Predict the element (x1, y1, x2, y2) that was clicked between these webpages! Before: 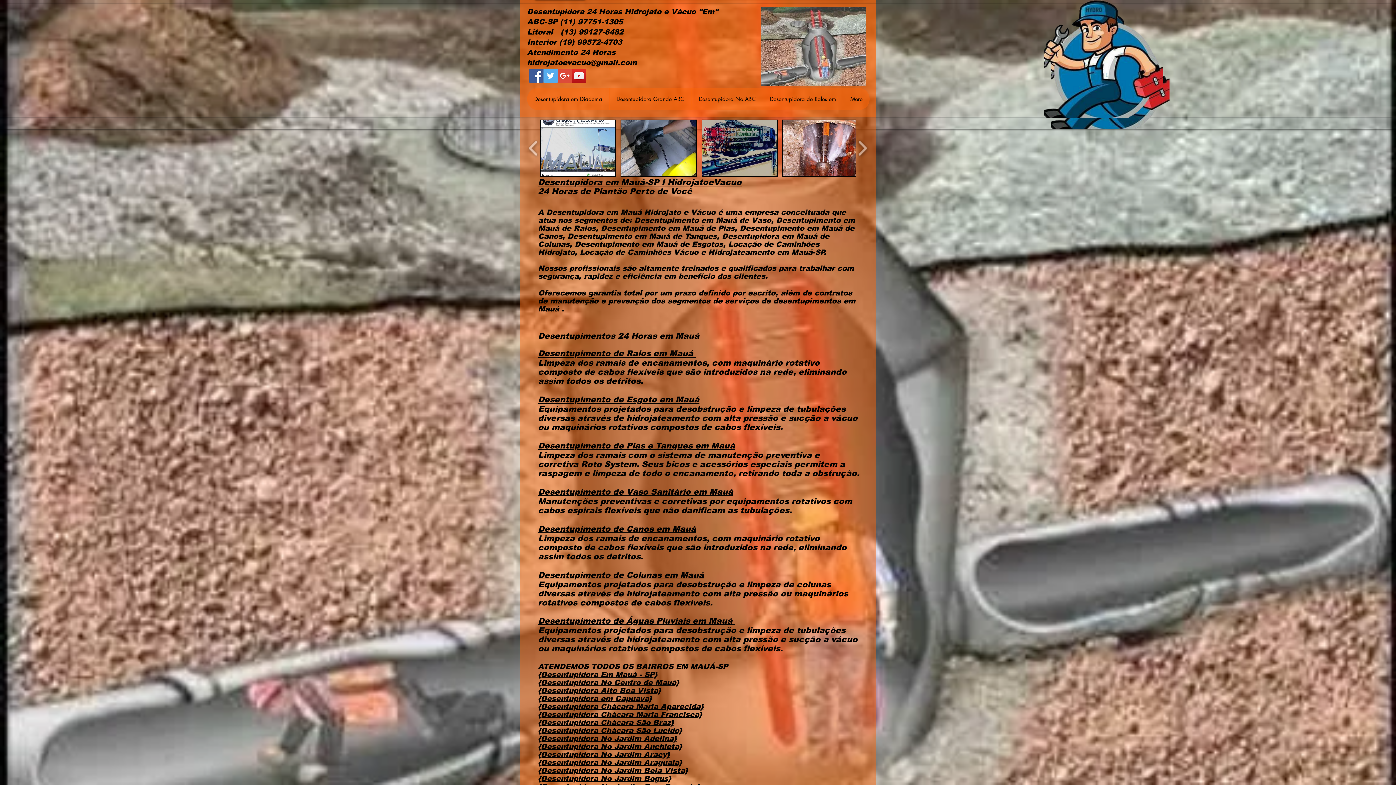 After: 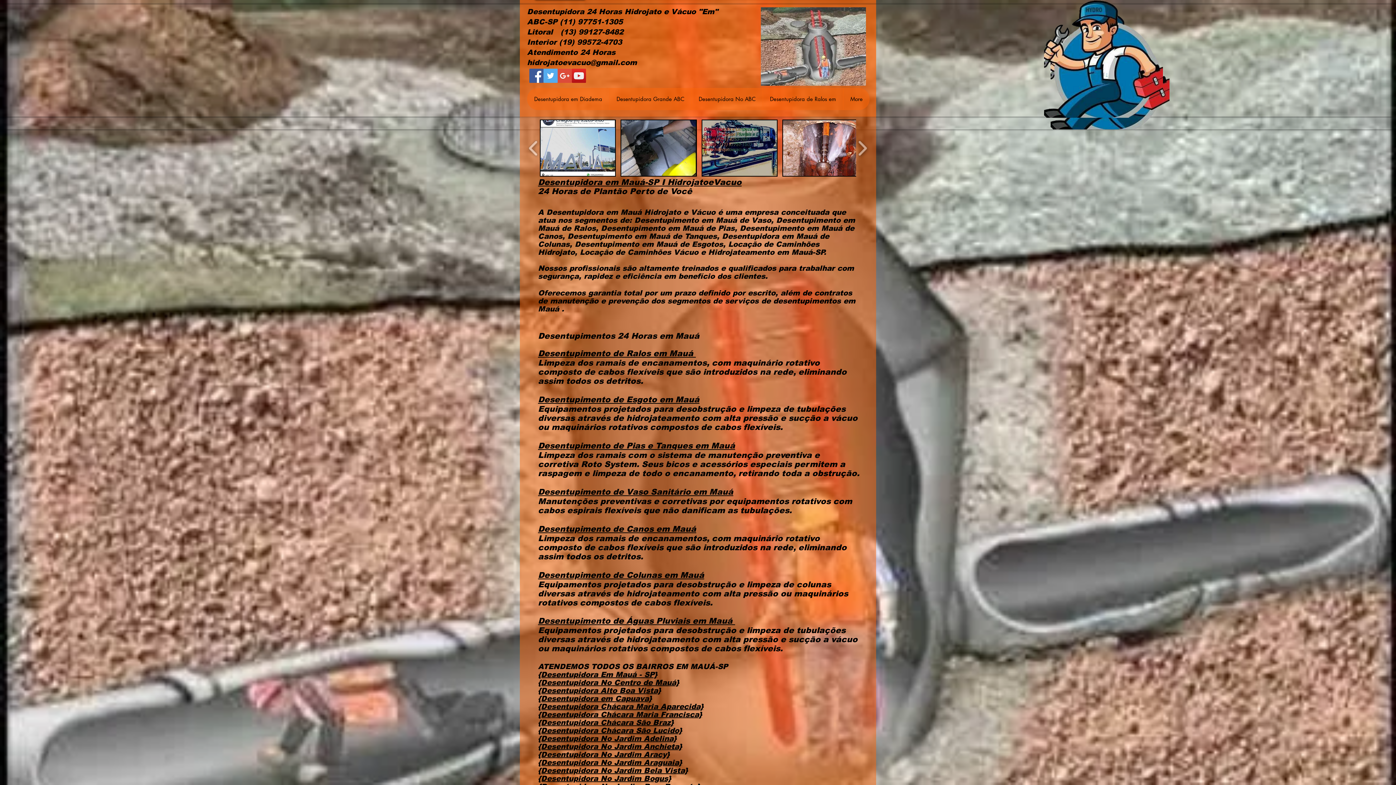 Action: label: YouTube Social  Icon bbox: (572, 68, 586, 82)